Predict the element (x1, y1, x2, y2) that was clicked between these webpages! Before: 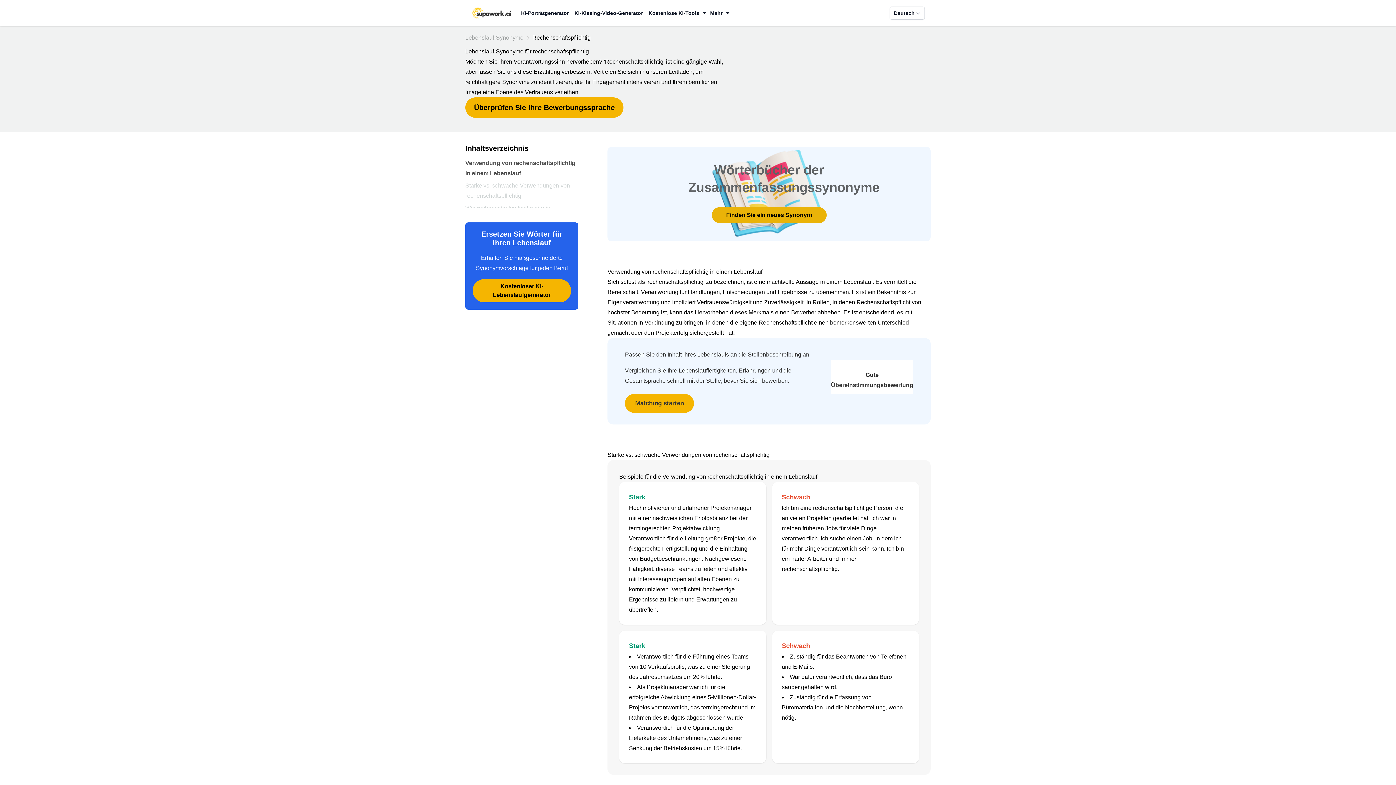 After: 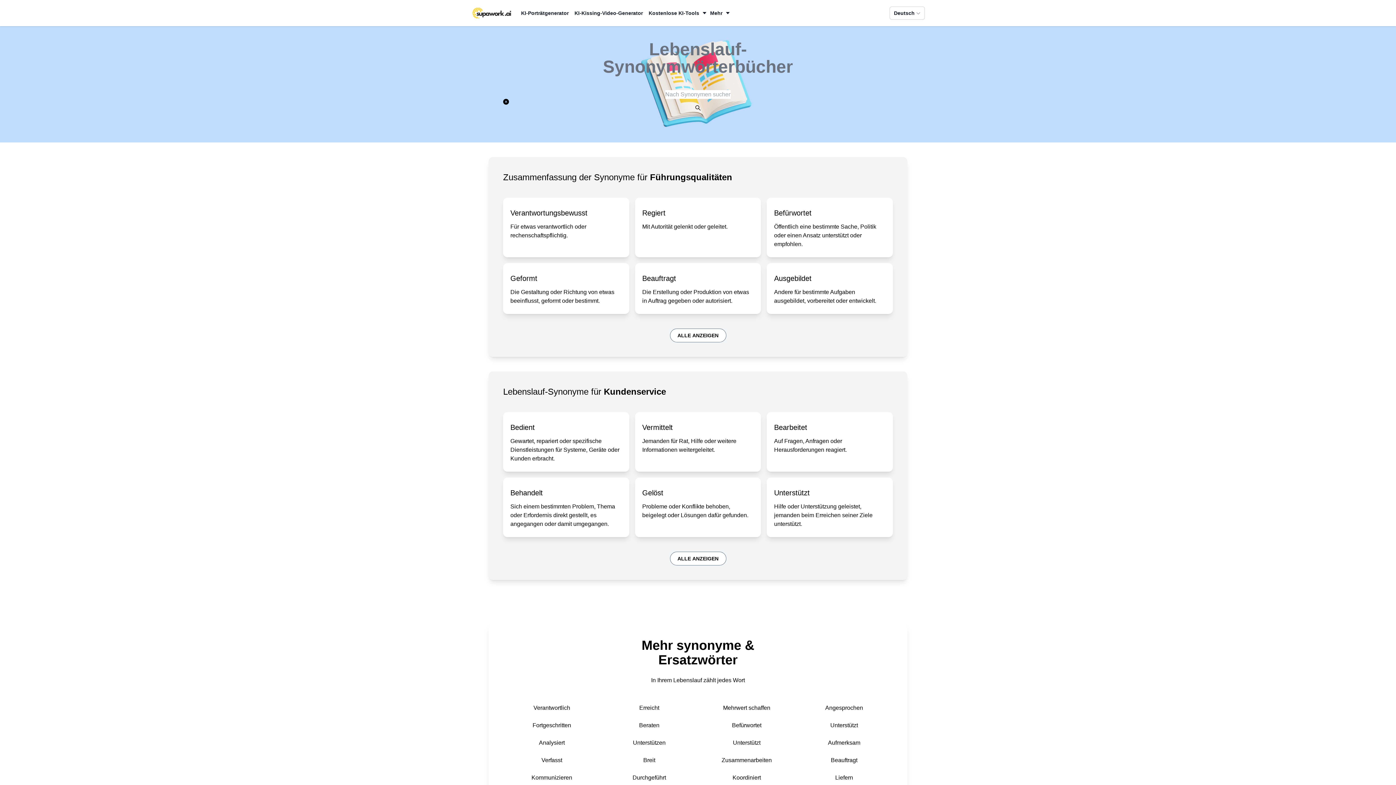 Action: label: Finden Sie ein neues Synonym bbox: (726, 212, 812, 218)